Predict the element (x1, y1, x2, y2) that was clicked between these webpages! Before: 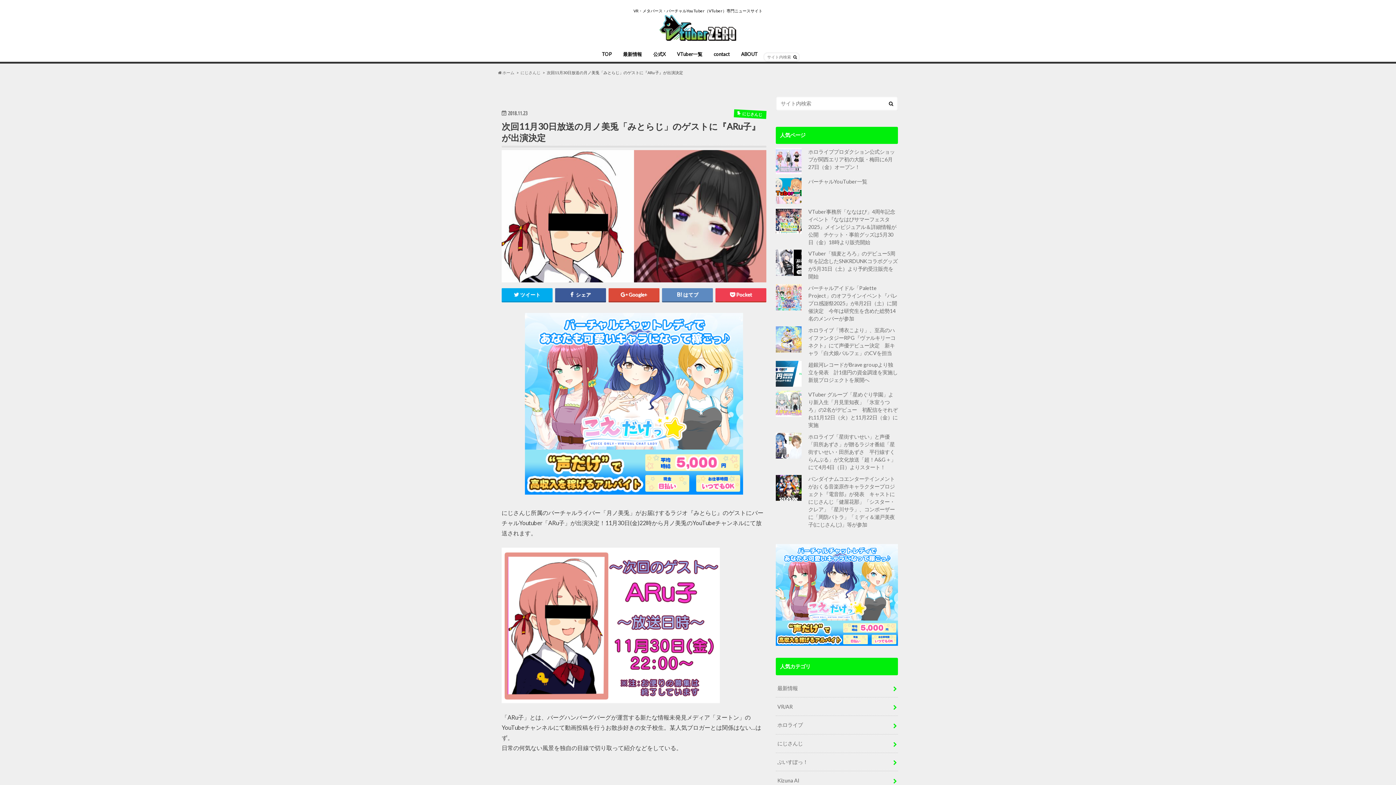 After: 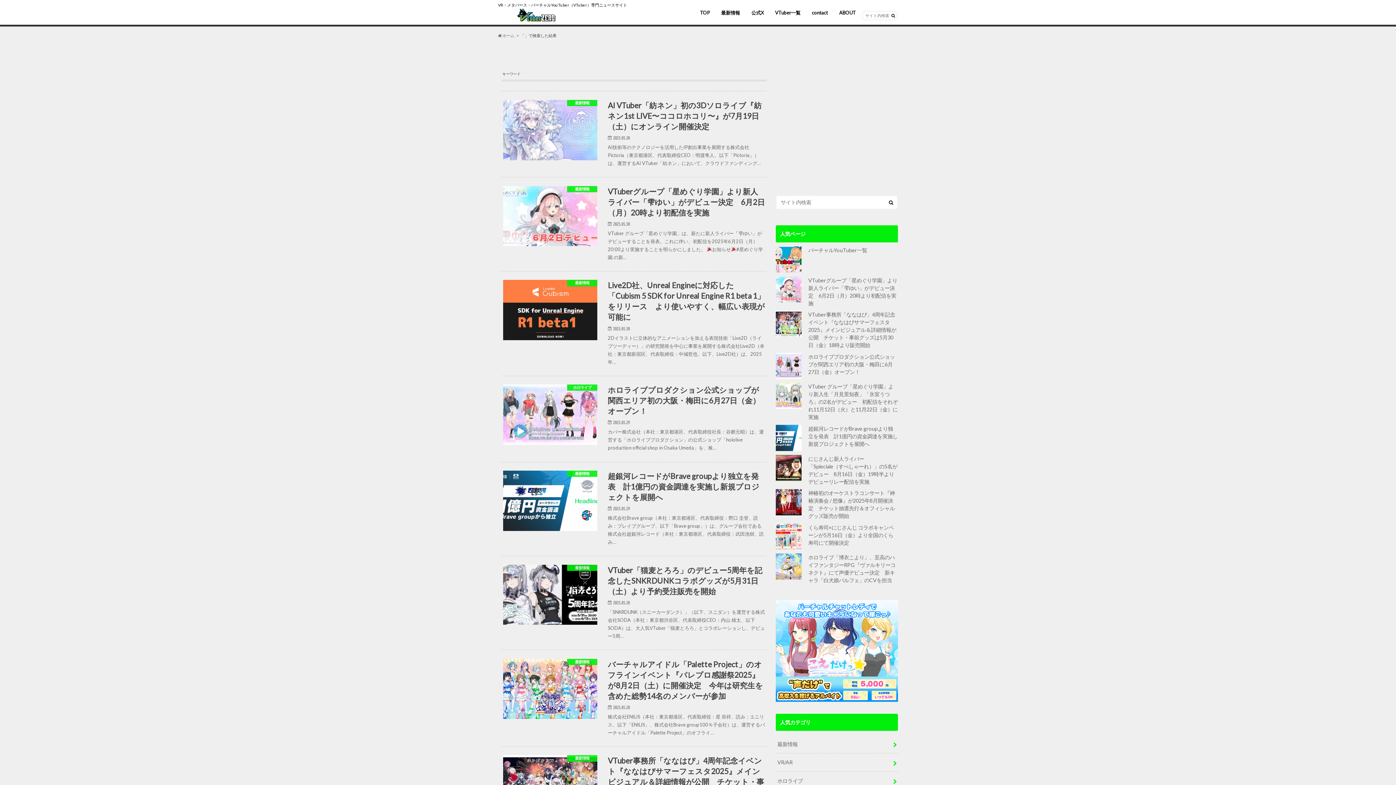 Action: bbox: (791, 54, 799, 59)